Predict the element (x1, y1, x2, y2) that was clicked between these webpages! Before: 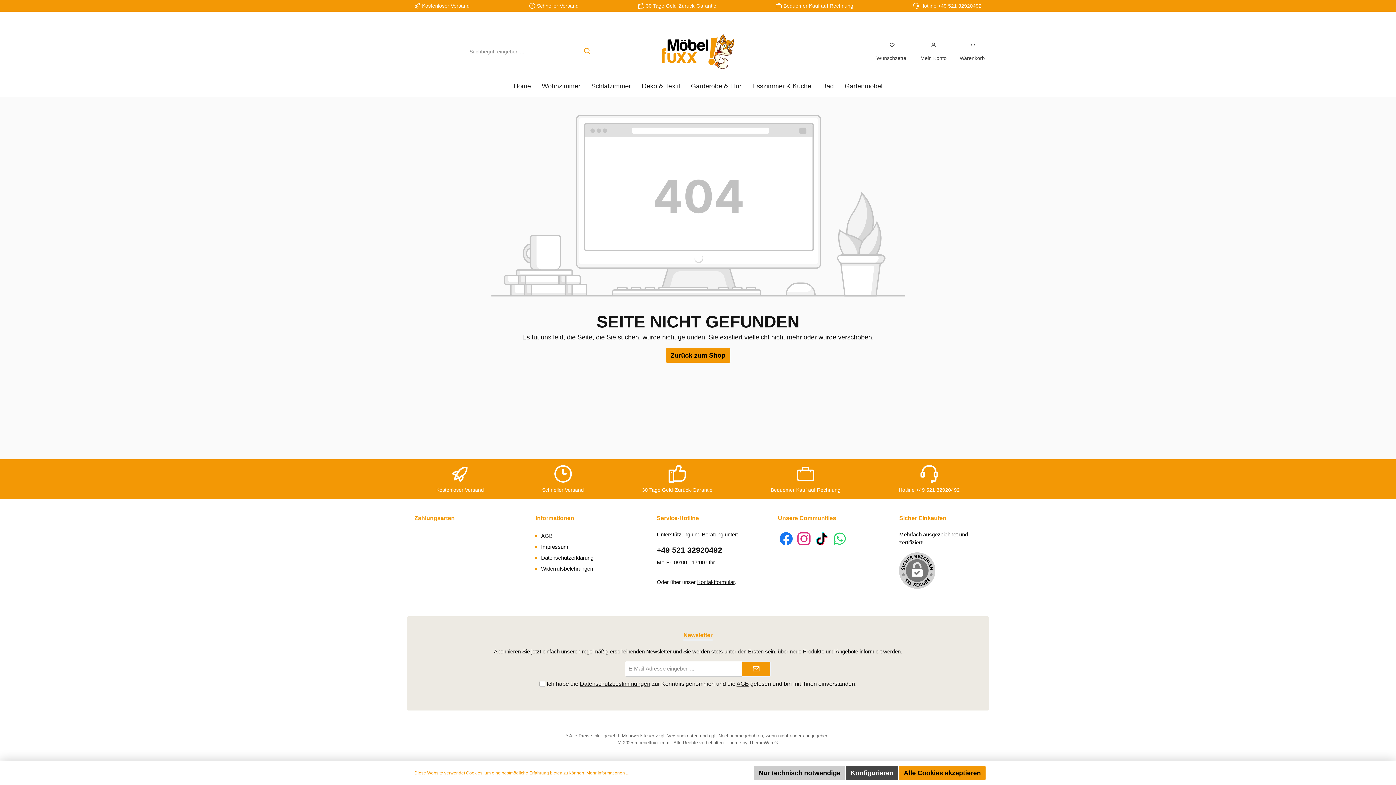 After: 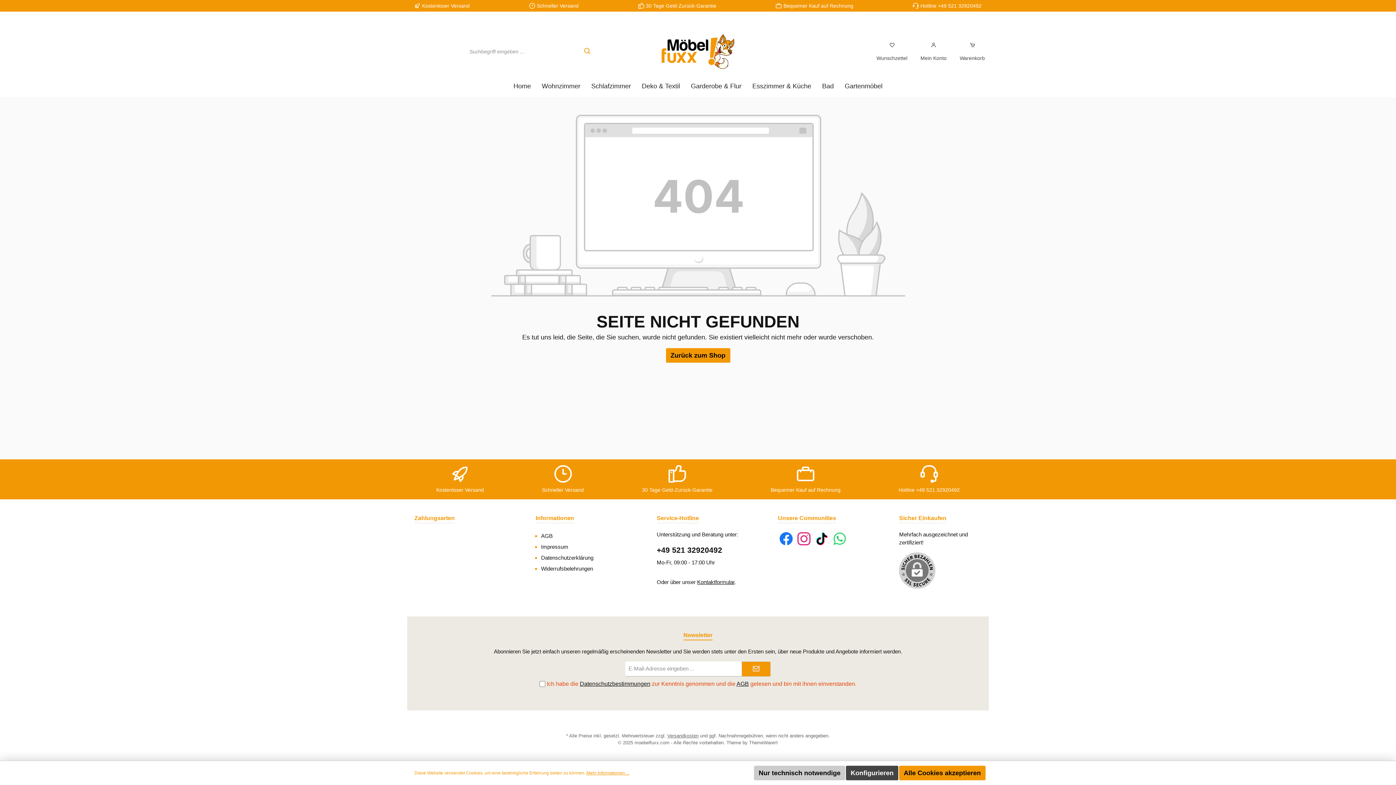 Action: label: Submit bbox: (741, 661, 770, 677)